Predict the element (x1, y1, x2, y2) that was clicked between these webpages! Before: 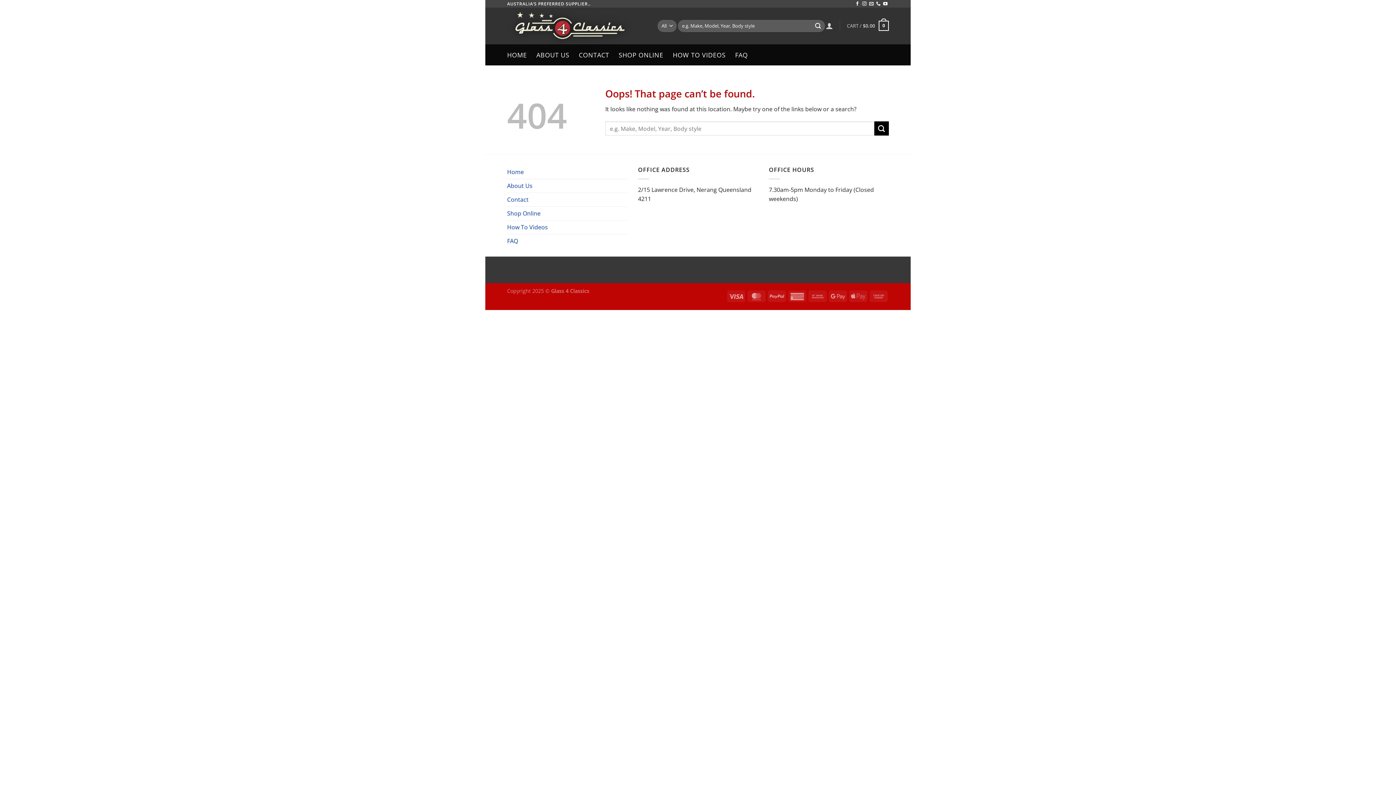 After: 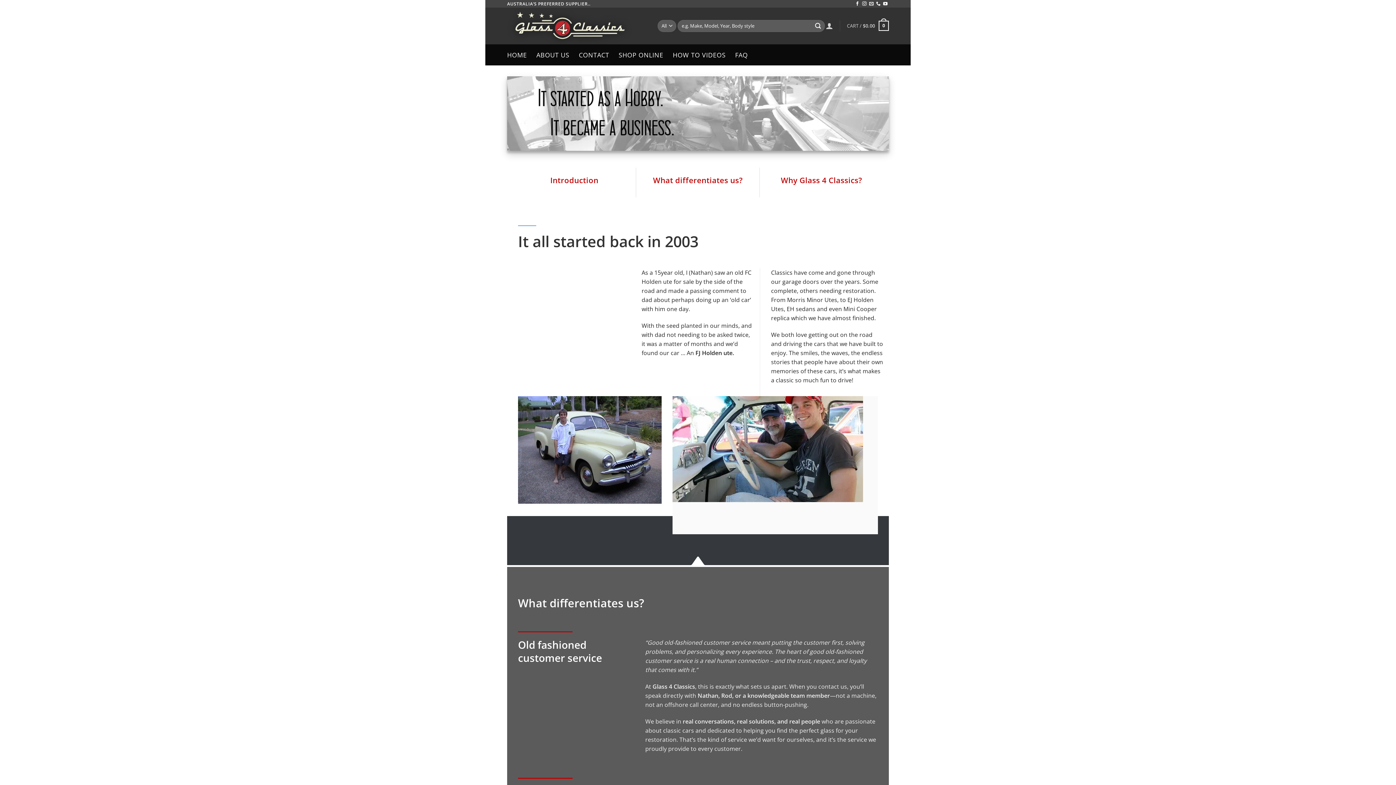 Action: label: About Us bbox: (507, 179, 532, 192)